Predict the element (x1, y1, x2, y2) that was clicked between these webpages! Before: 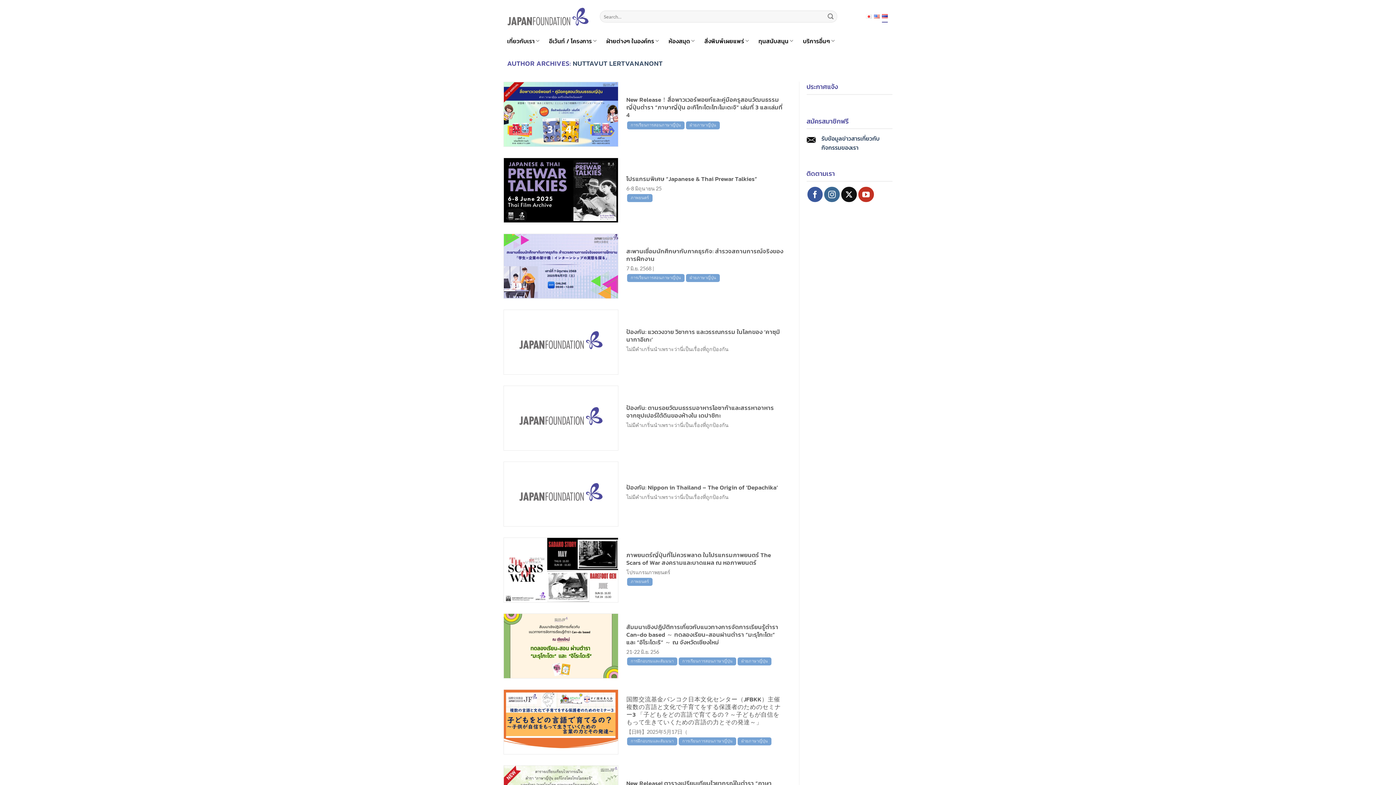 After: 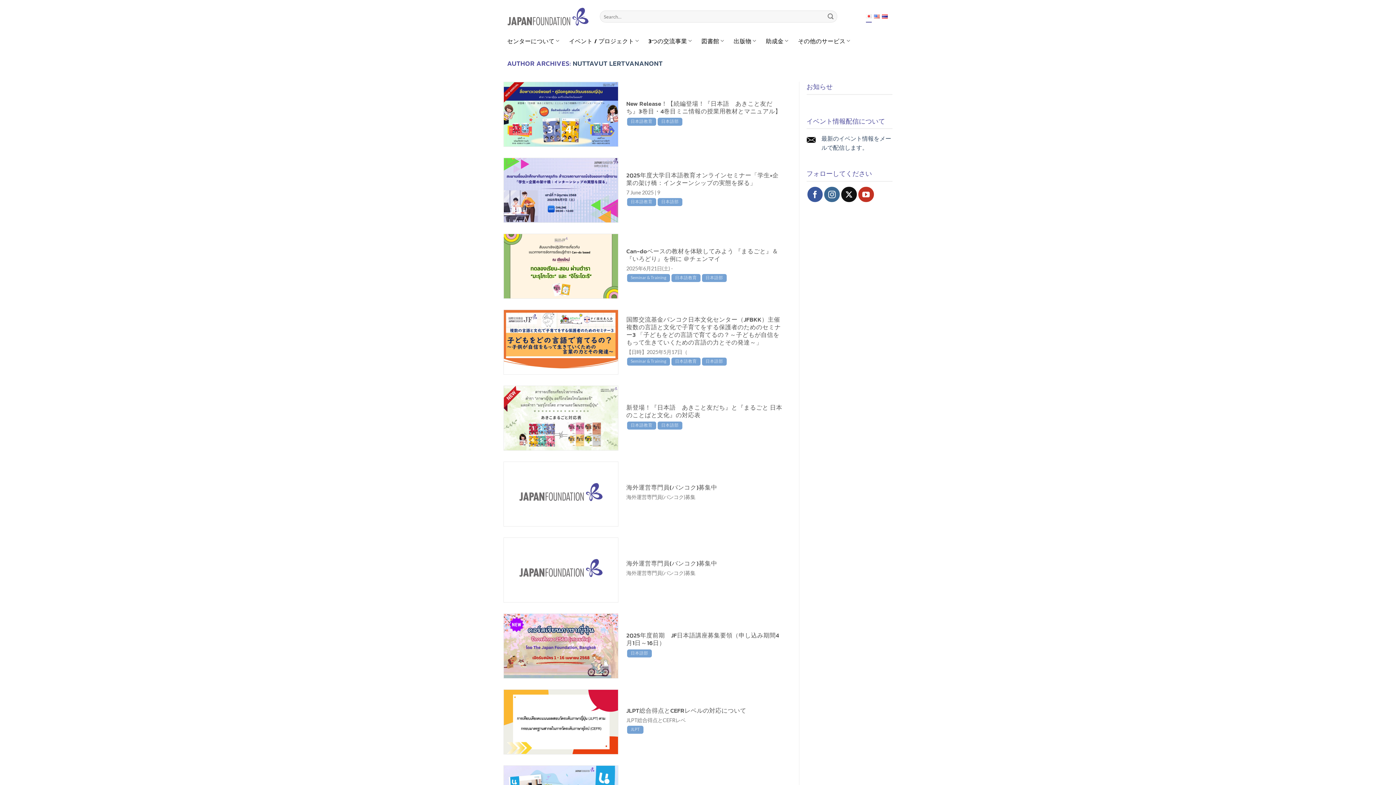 Action: bbox: (866, 10, 872, 22)